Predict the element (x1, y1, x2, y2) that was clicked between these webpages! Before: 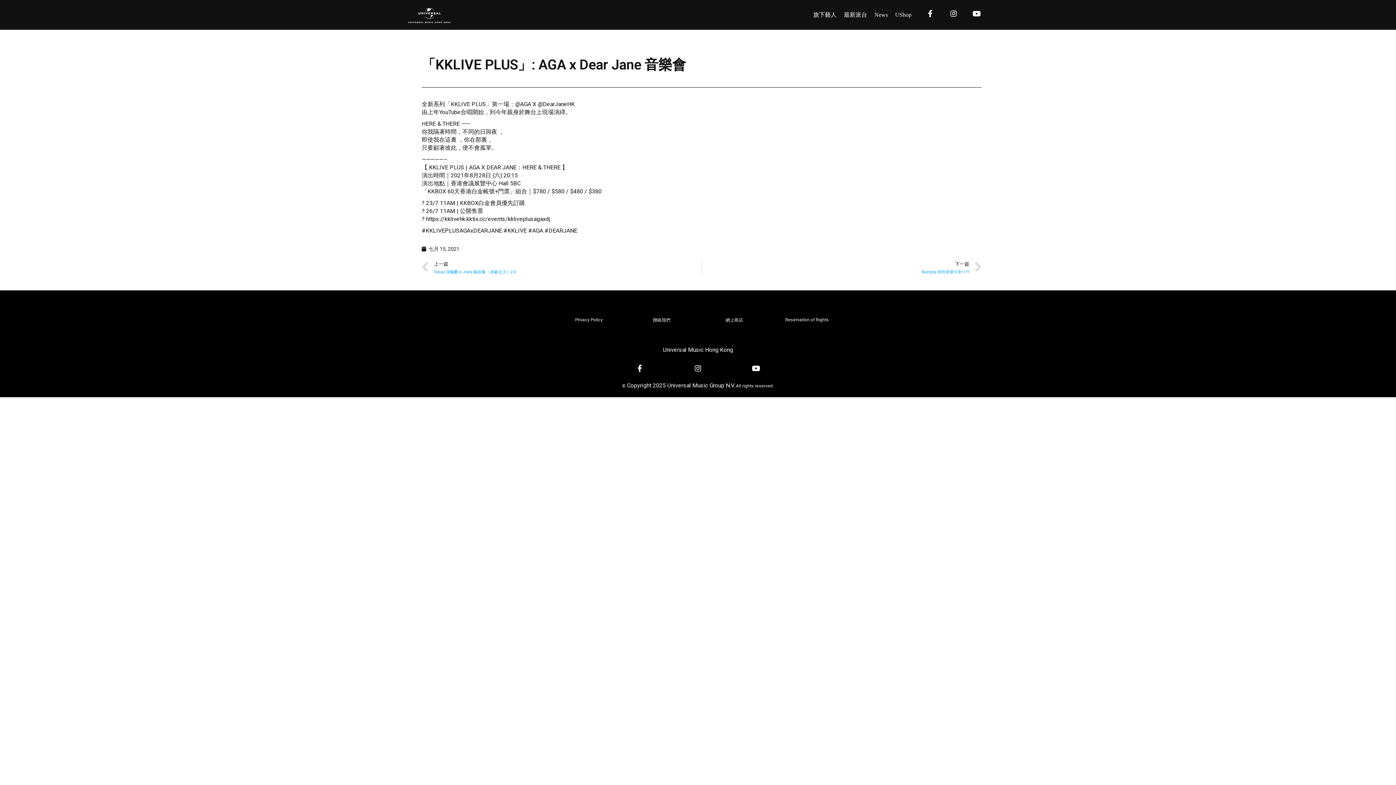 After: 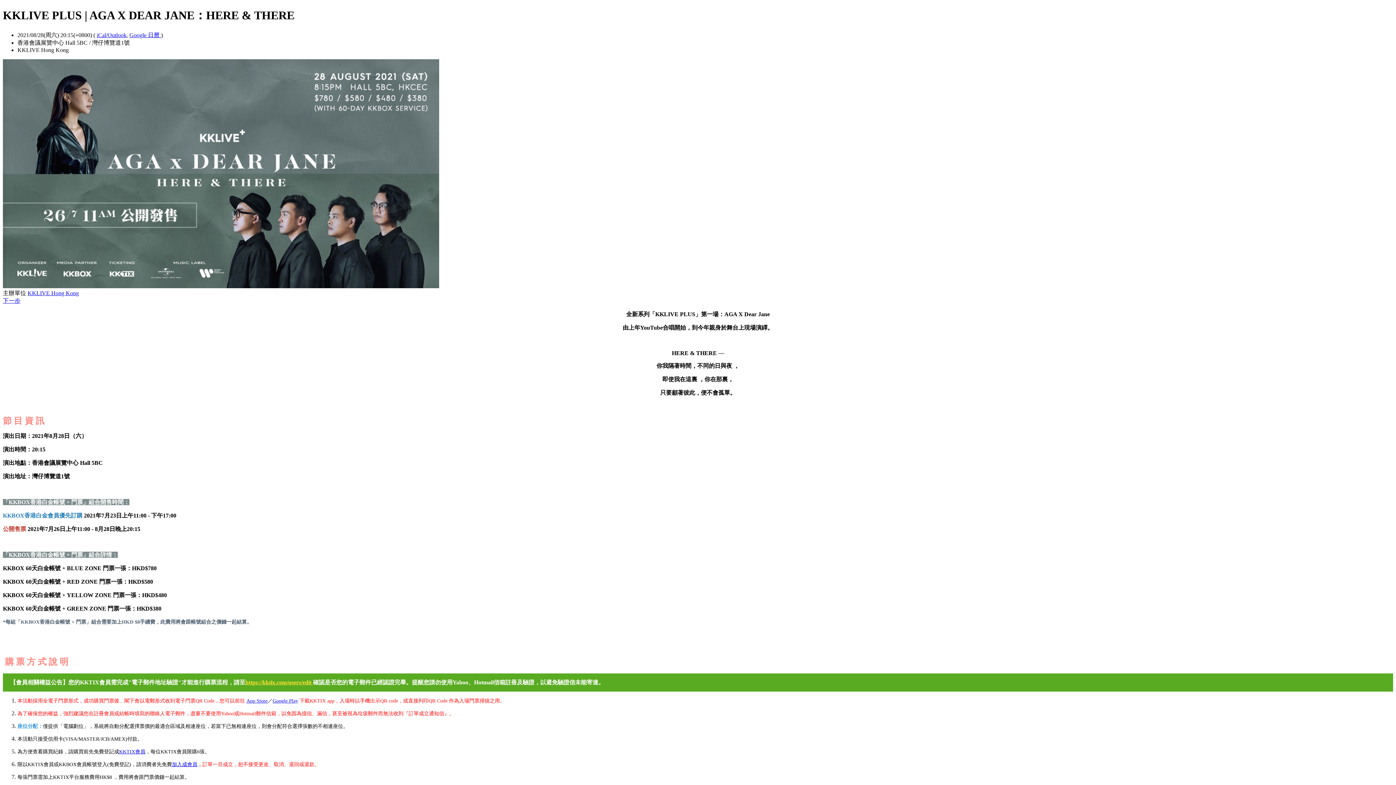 Action: bbox: (426, 215, 550, 222) label: https://kklivehk.kktix.cc/events/kkliveplusagaxdj